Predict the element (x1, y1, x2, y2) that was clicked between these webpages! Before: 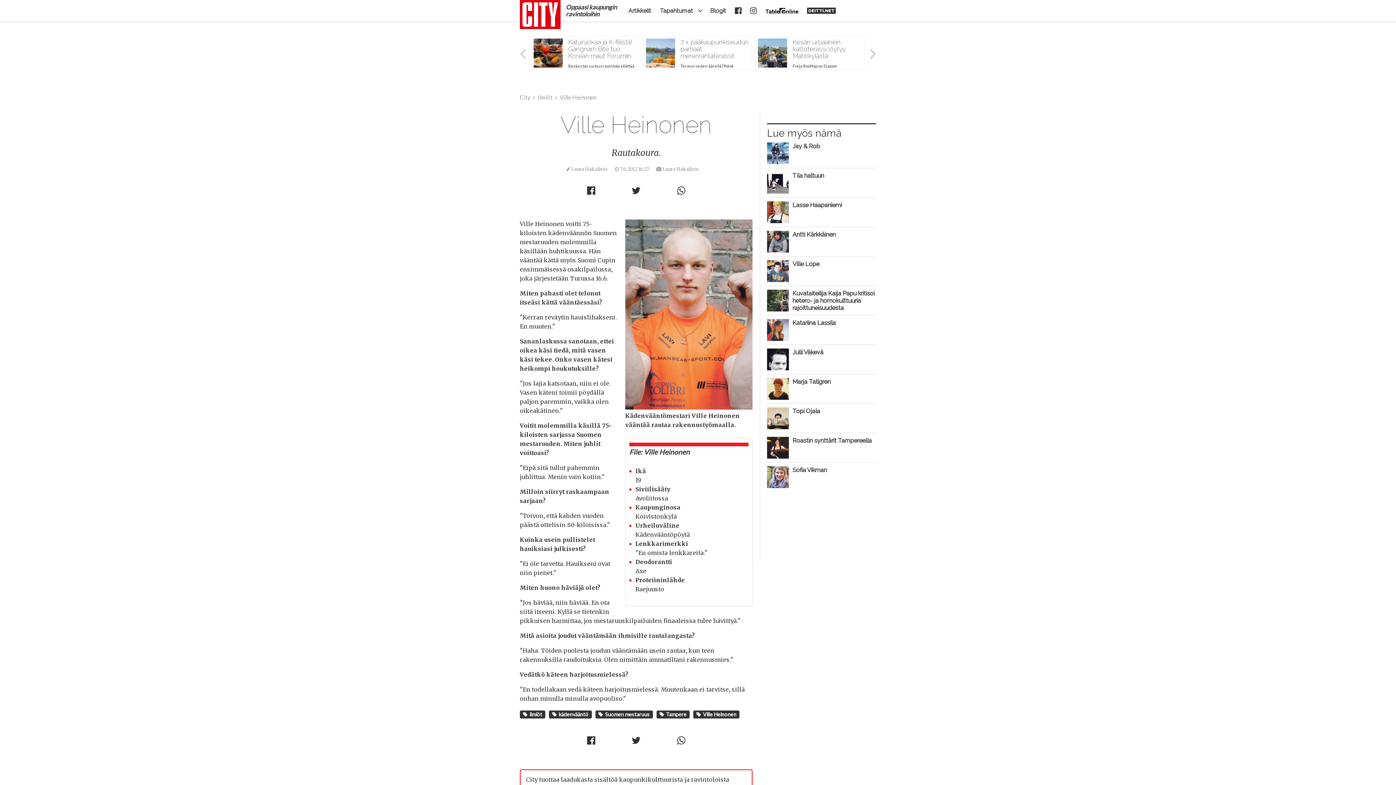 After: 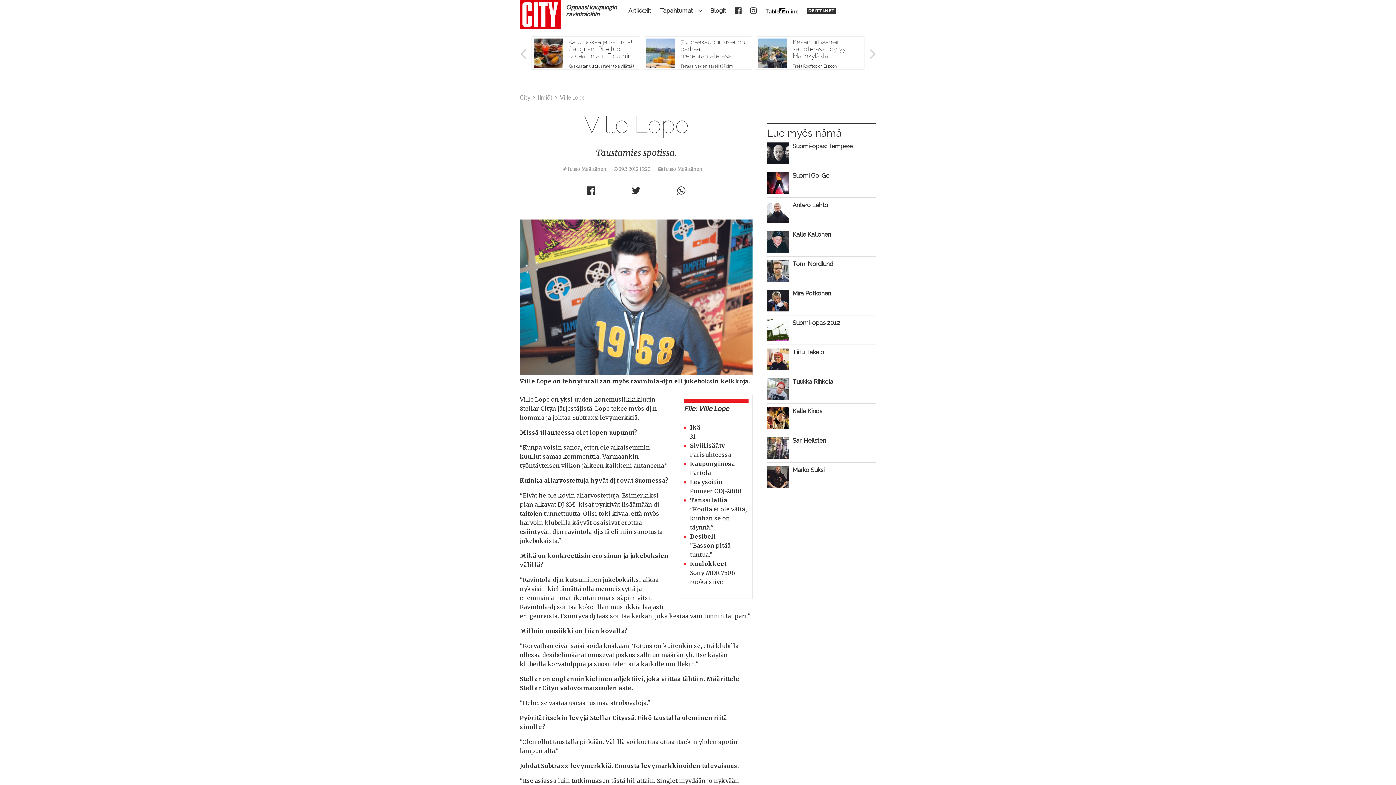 Action: bbox: (792, 260, 819, 267) label: Ville Lope